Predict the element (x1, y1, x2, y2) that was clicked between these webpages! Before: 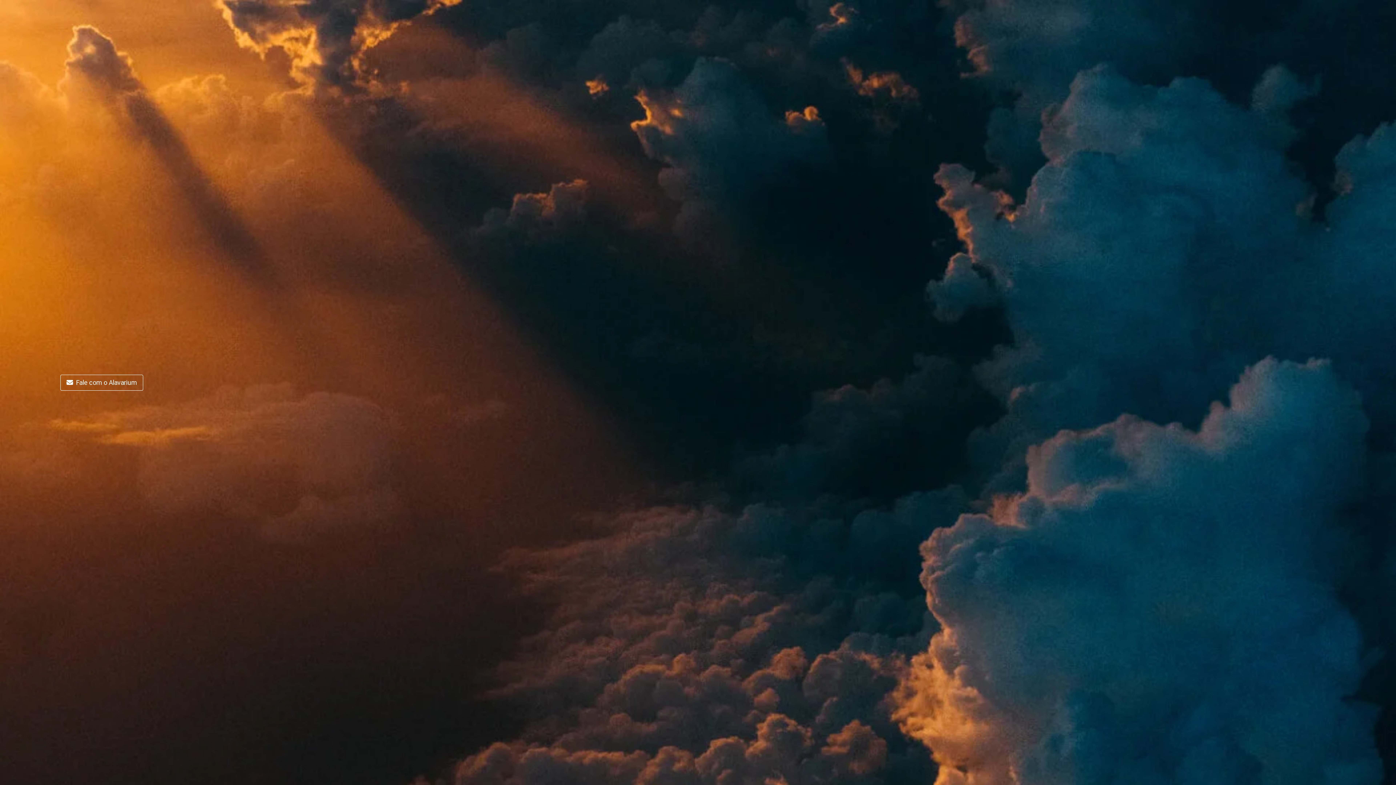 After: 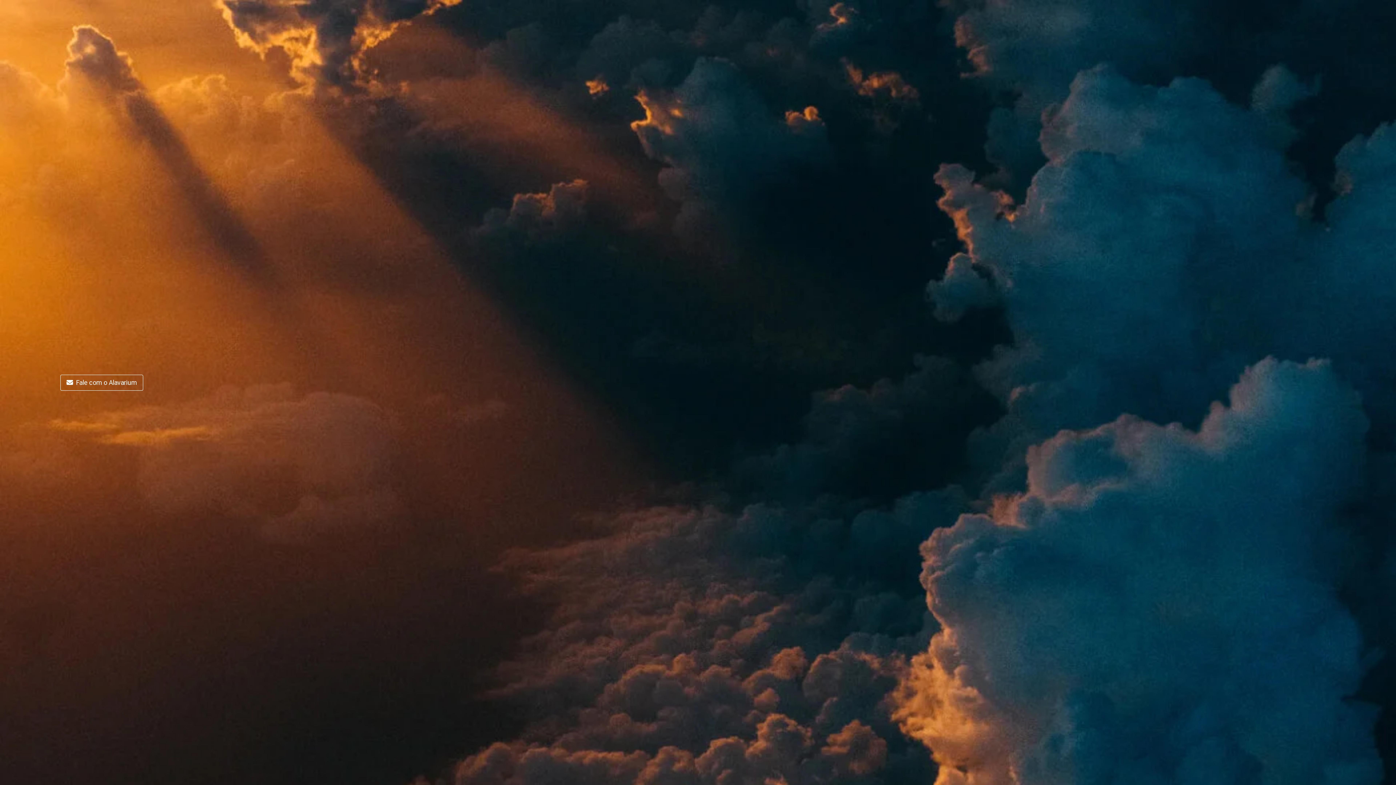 Action: label: Fale com o Alavarium bbox: (60, 374, 143, 390)